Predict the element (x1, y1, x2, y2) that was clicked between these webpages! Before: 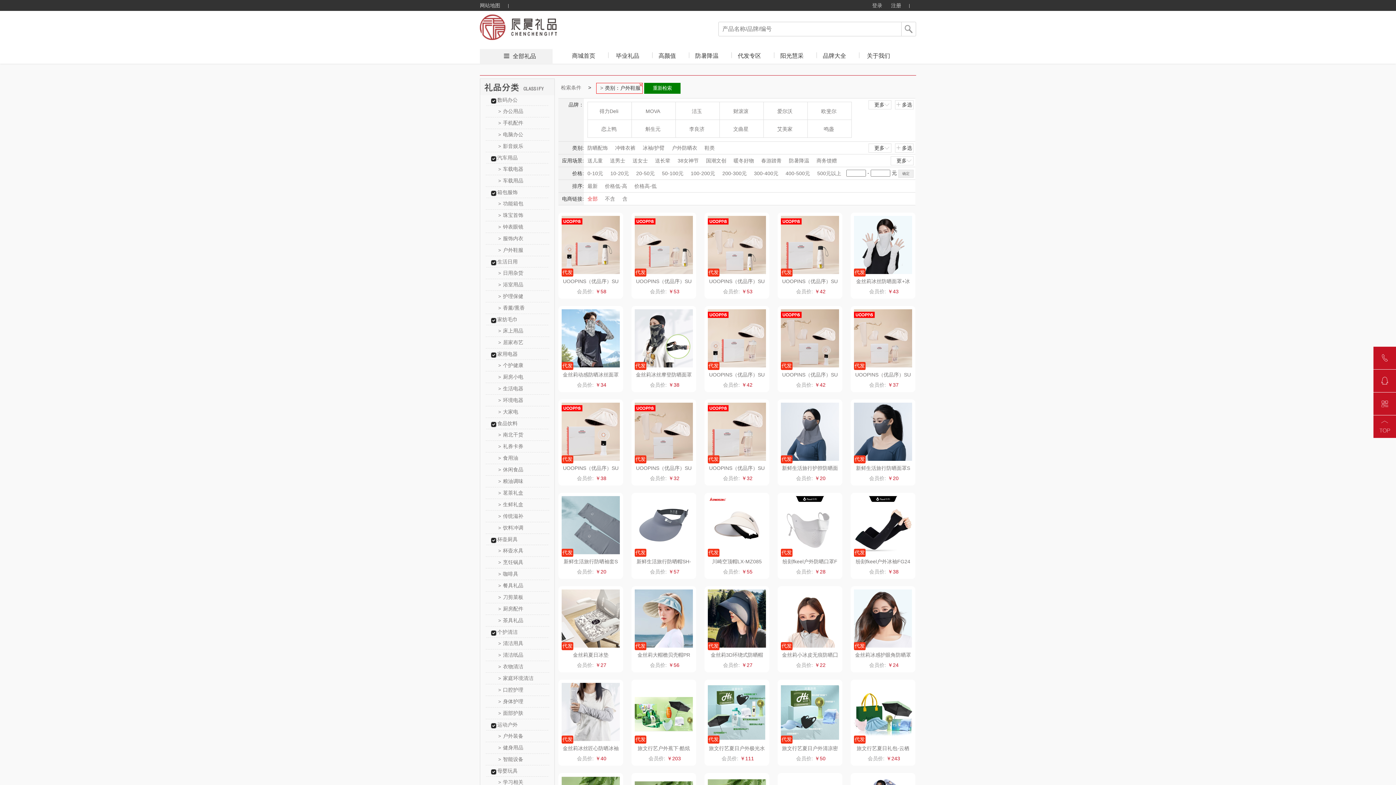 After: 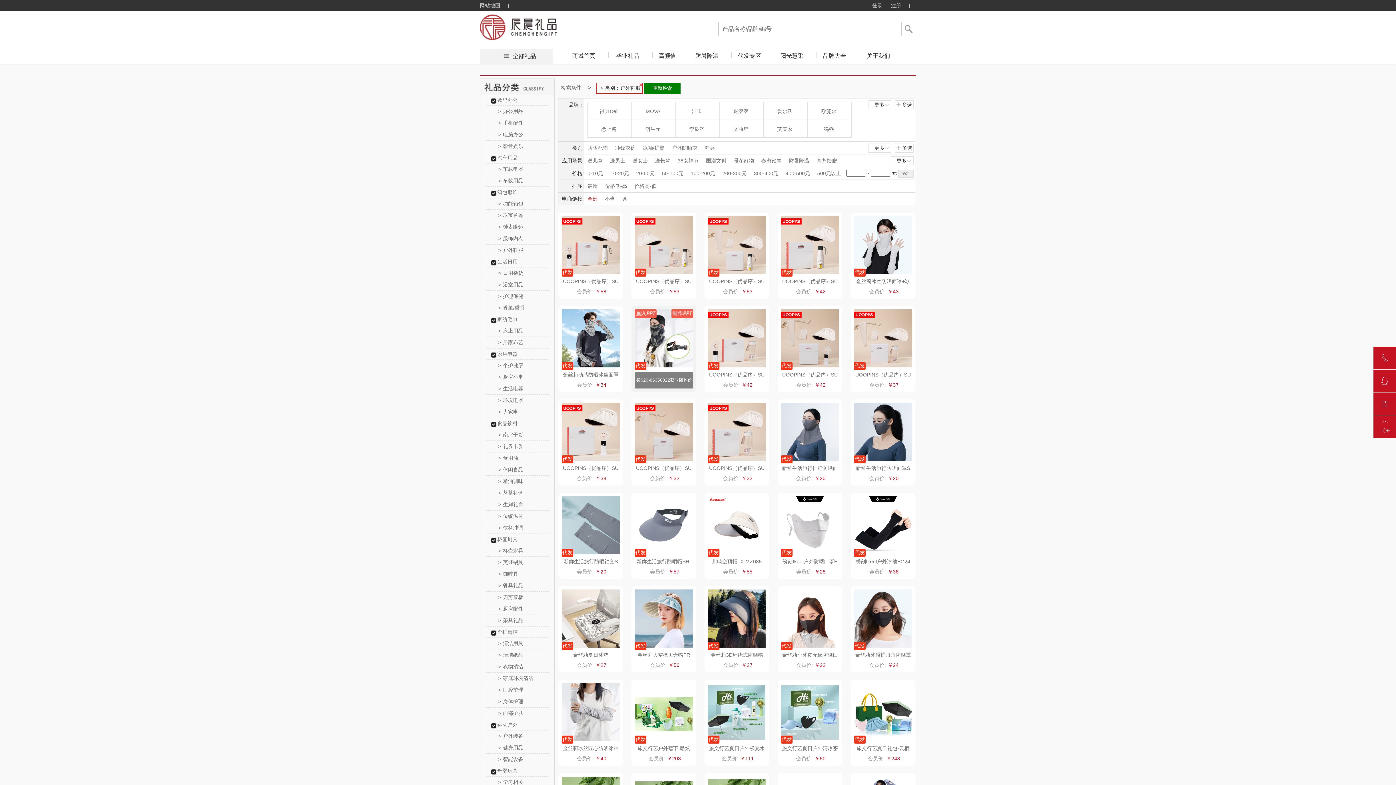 Action: bbox: (634, 309, 693, 368) label: 代发